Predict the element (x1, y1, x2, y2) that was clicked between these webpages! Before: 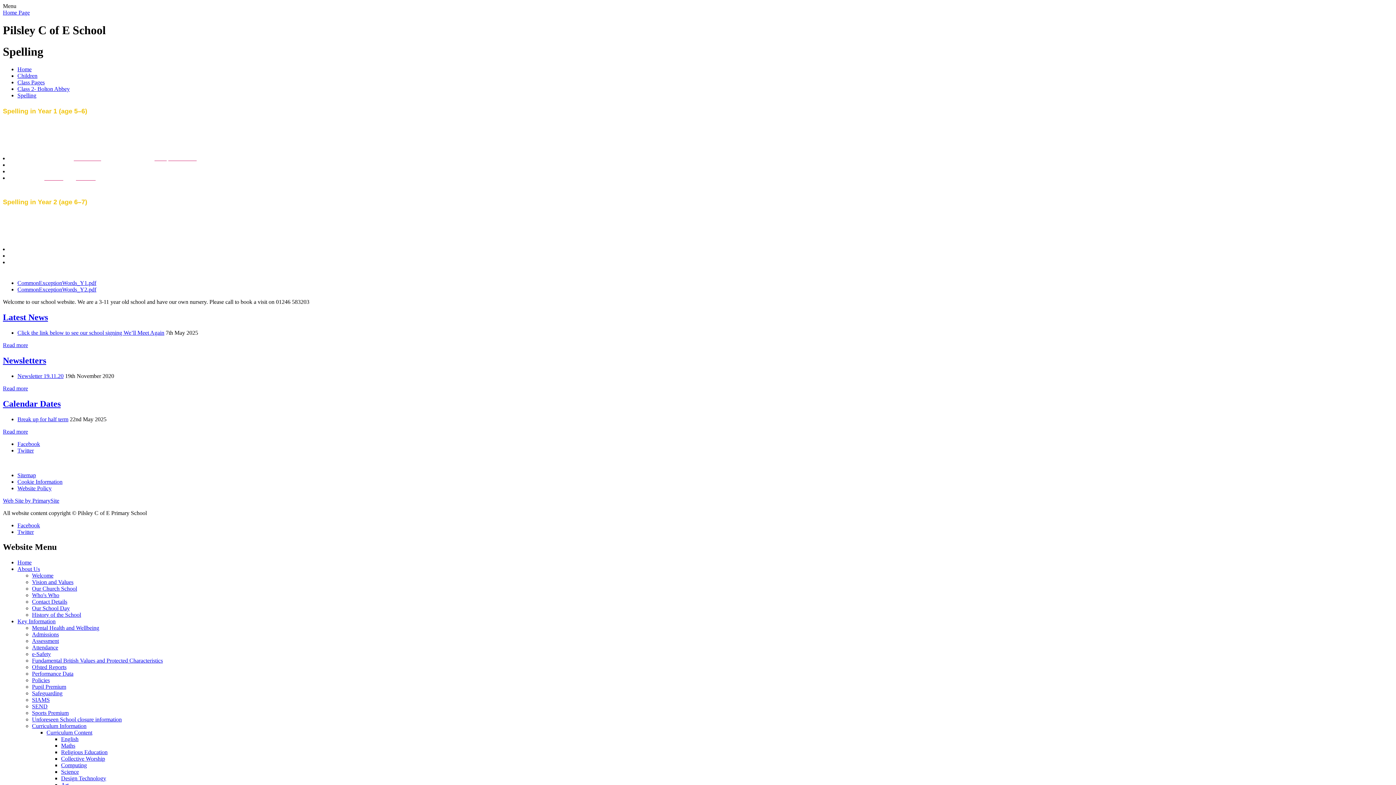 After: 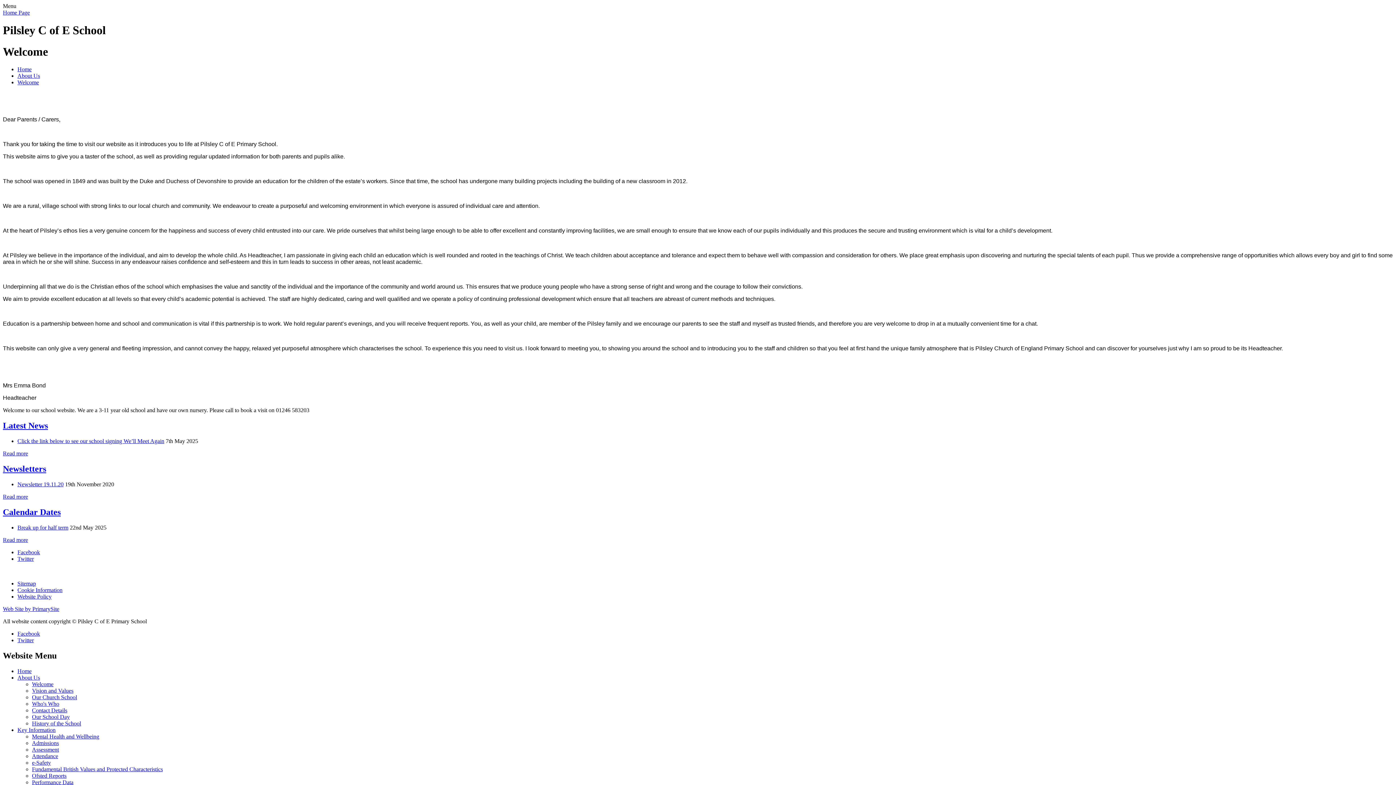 Action: bbox: (32, 572, 53, 579) label: Welcome